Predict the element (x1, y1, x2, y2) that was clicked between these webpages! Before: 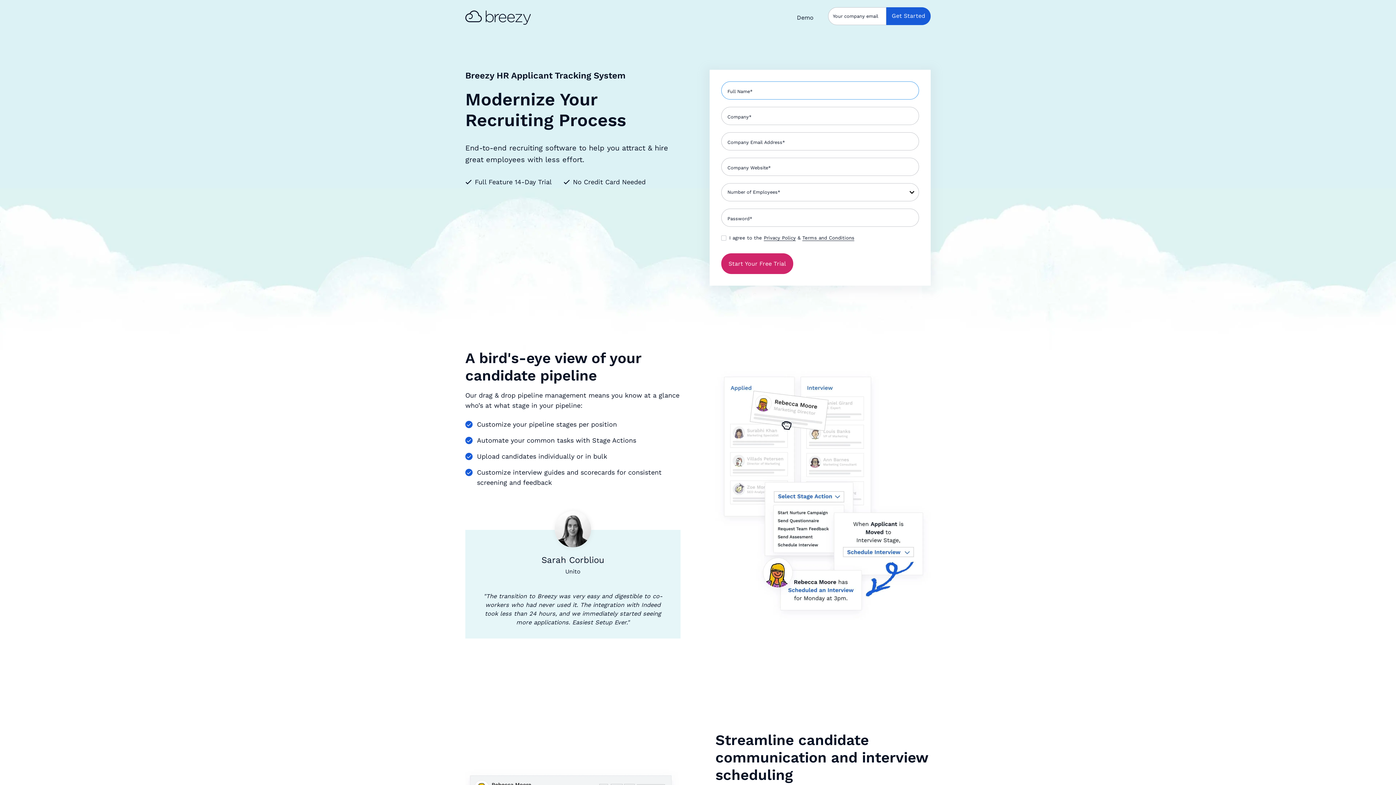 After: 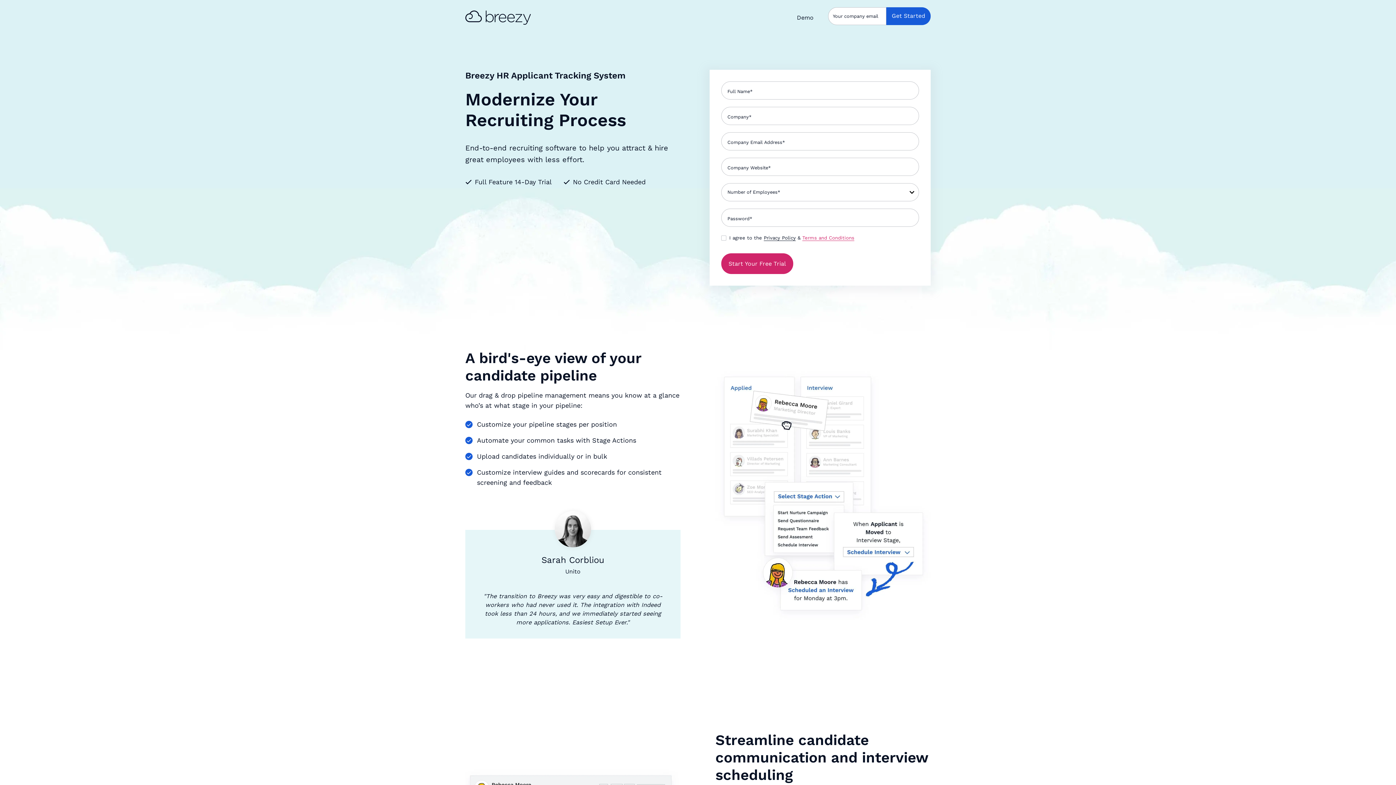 Action: bbox: (802, 235, 854, 241) label: Terms and Conditions